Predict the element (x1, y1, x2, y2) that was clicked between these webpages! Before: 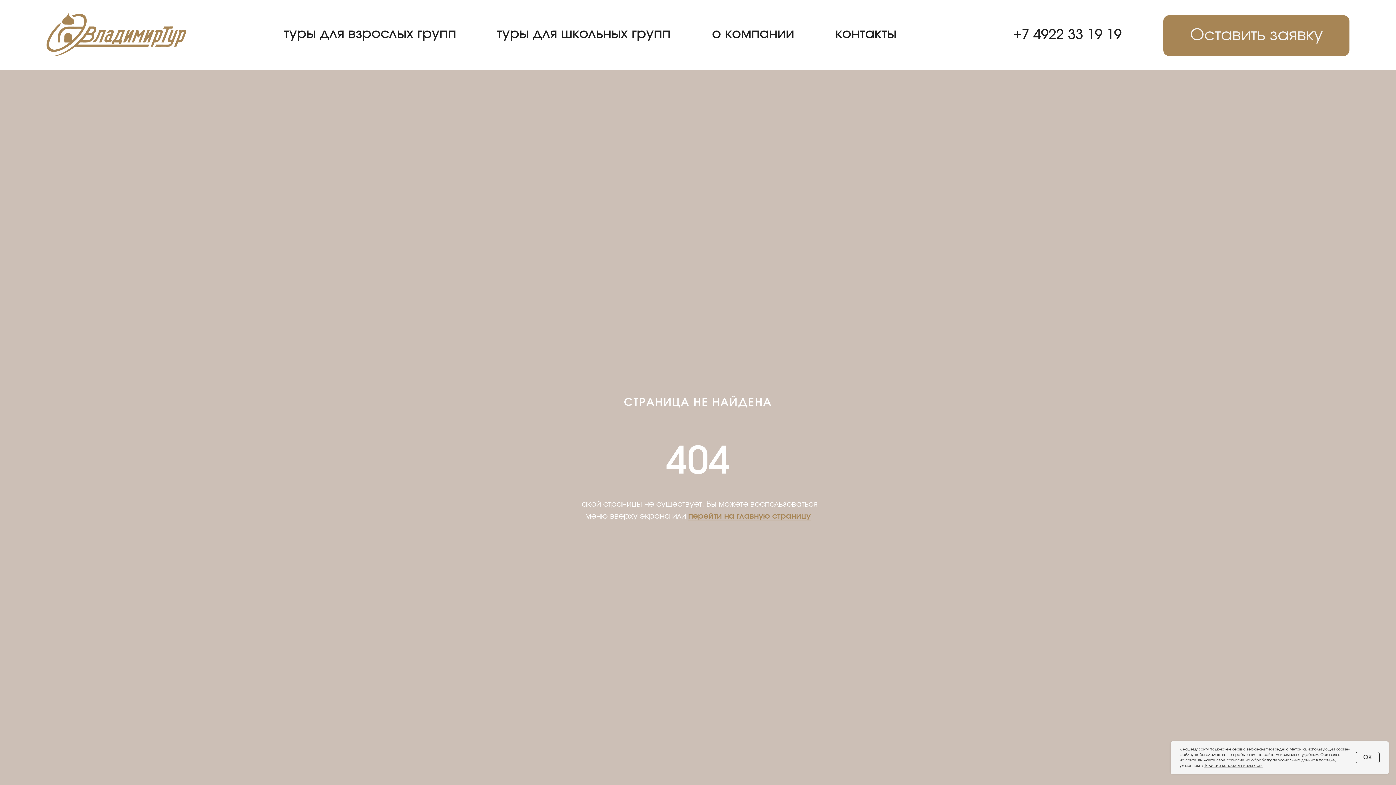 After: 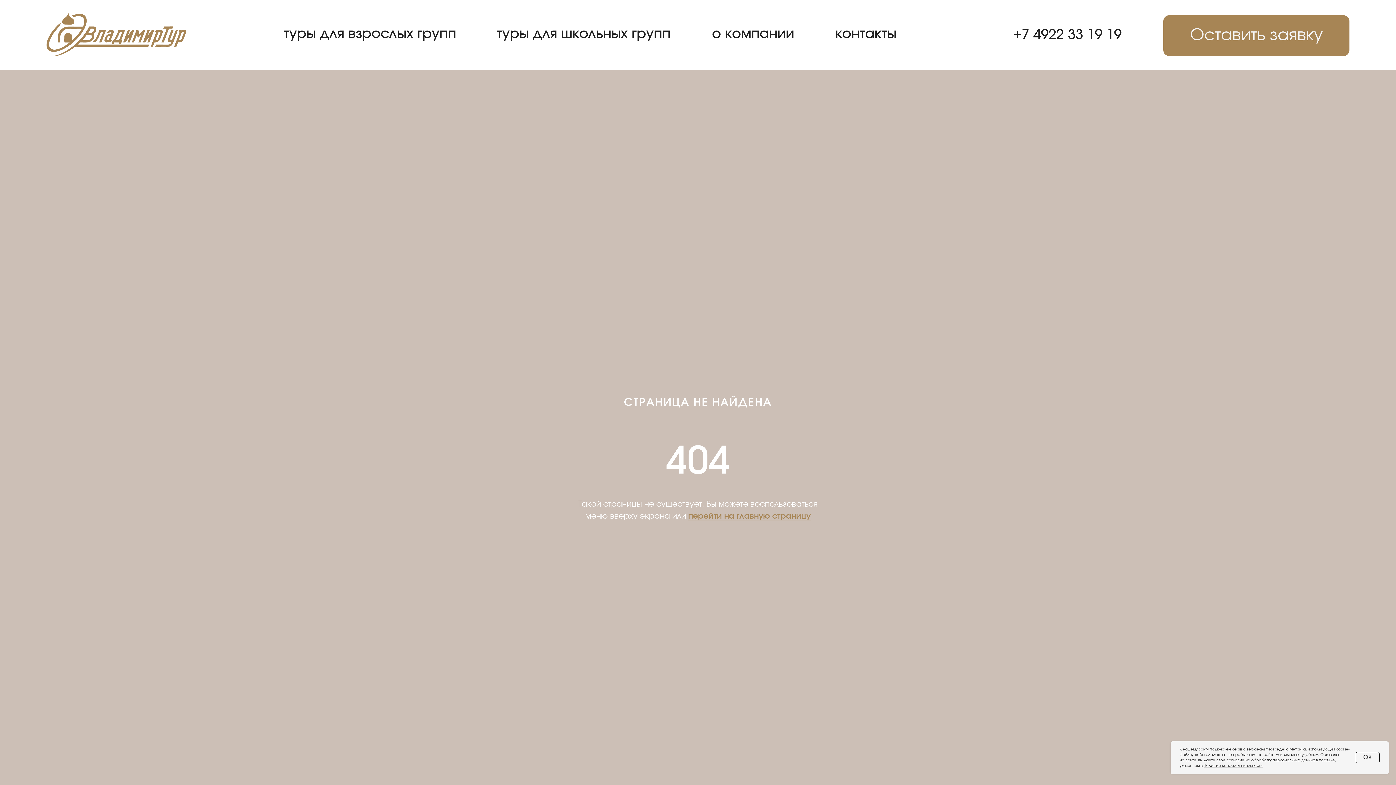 Action: bbox: (1204, 764, 1262, 768) label: Политике конфиденциальности